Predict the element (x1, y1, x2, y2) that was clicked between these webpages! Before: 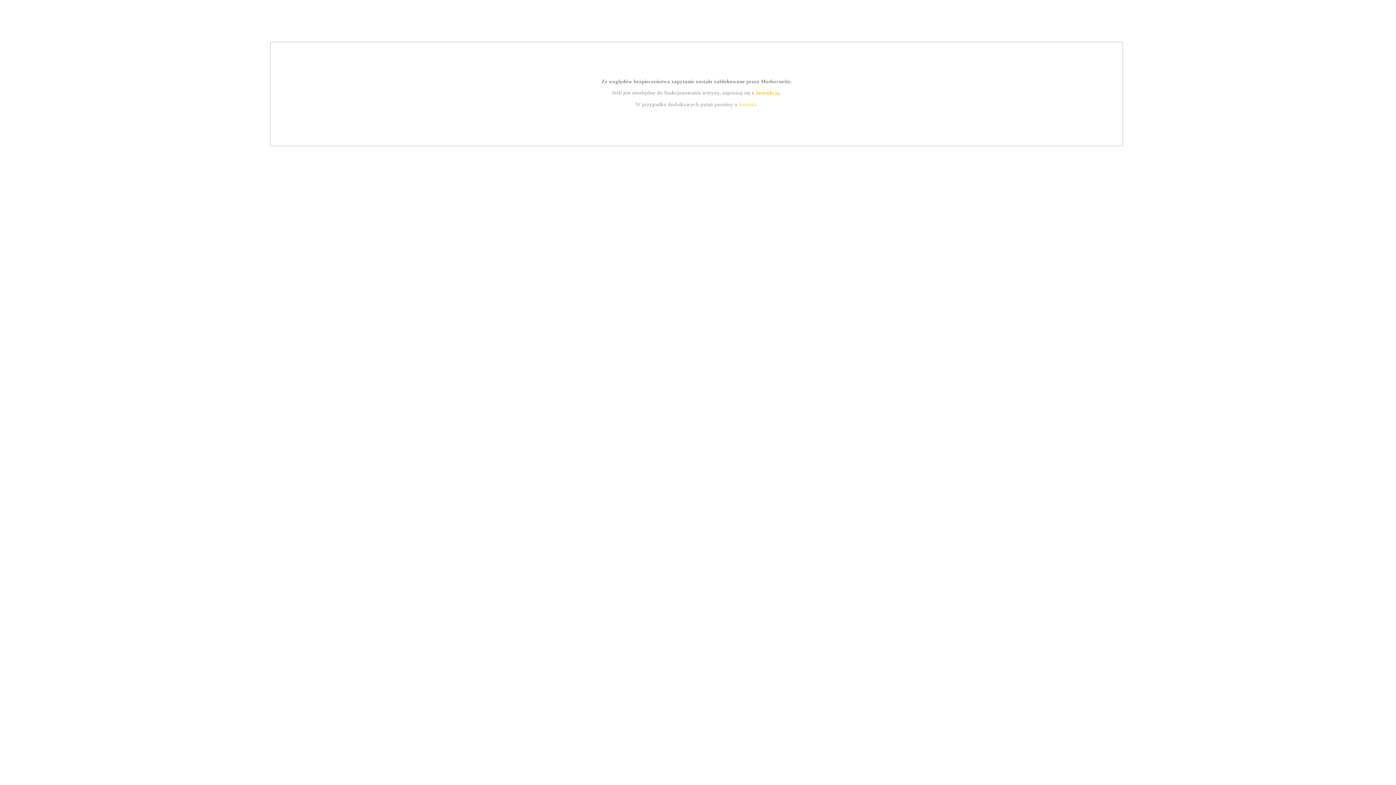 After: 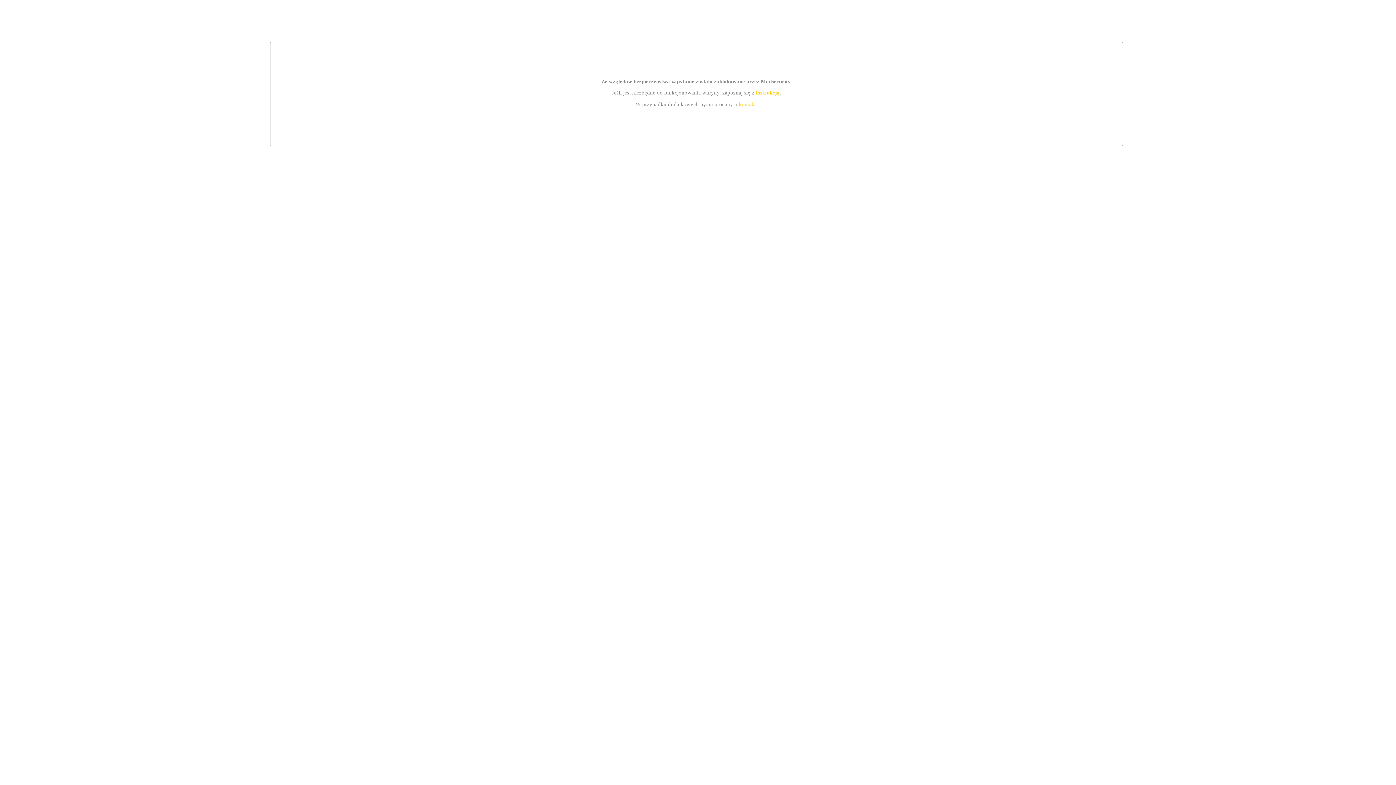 Action: label: kontakt bbox: (739, 101, 756, 107)